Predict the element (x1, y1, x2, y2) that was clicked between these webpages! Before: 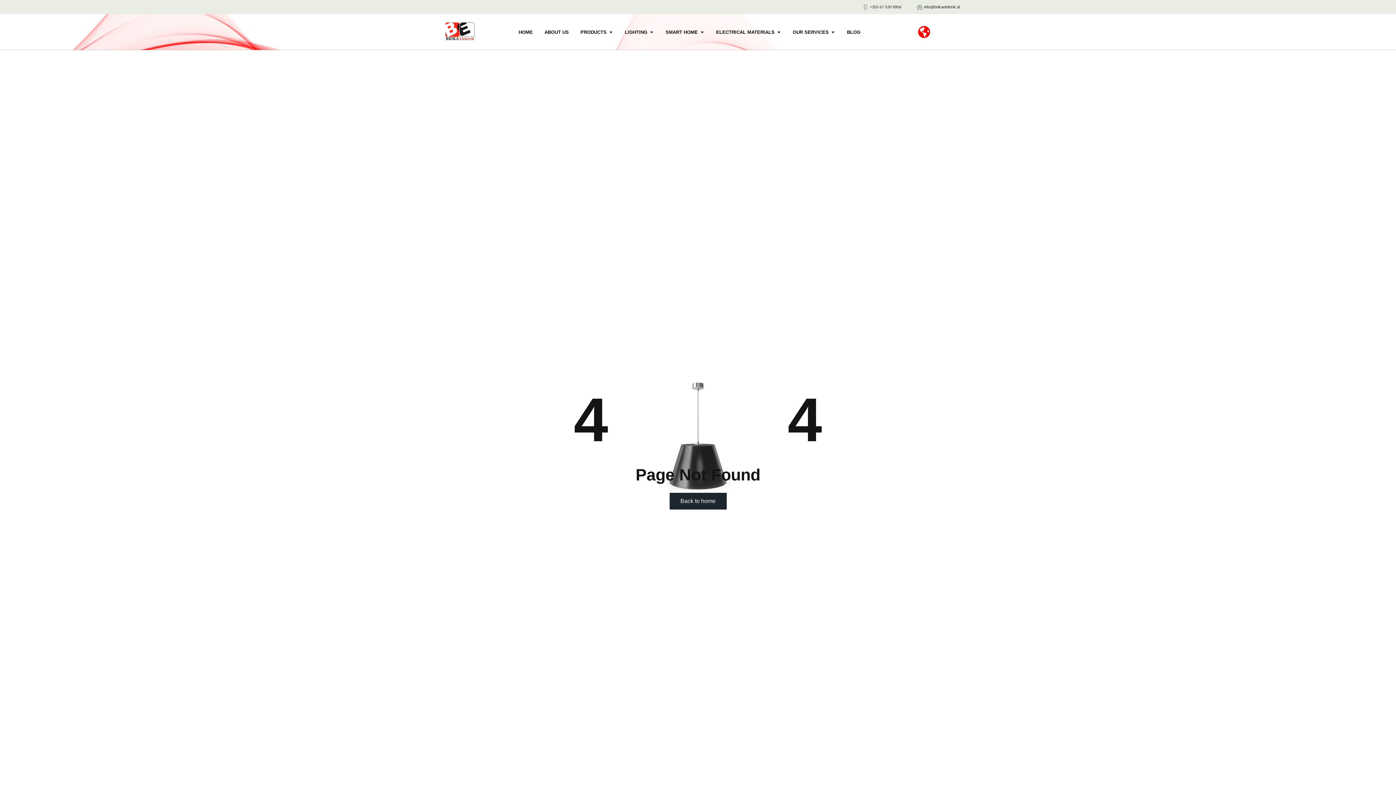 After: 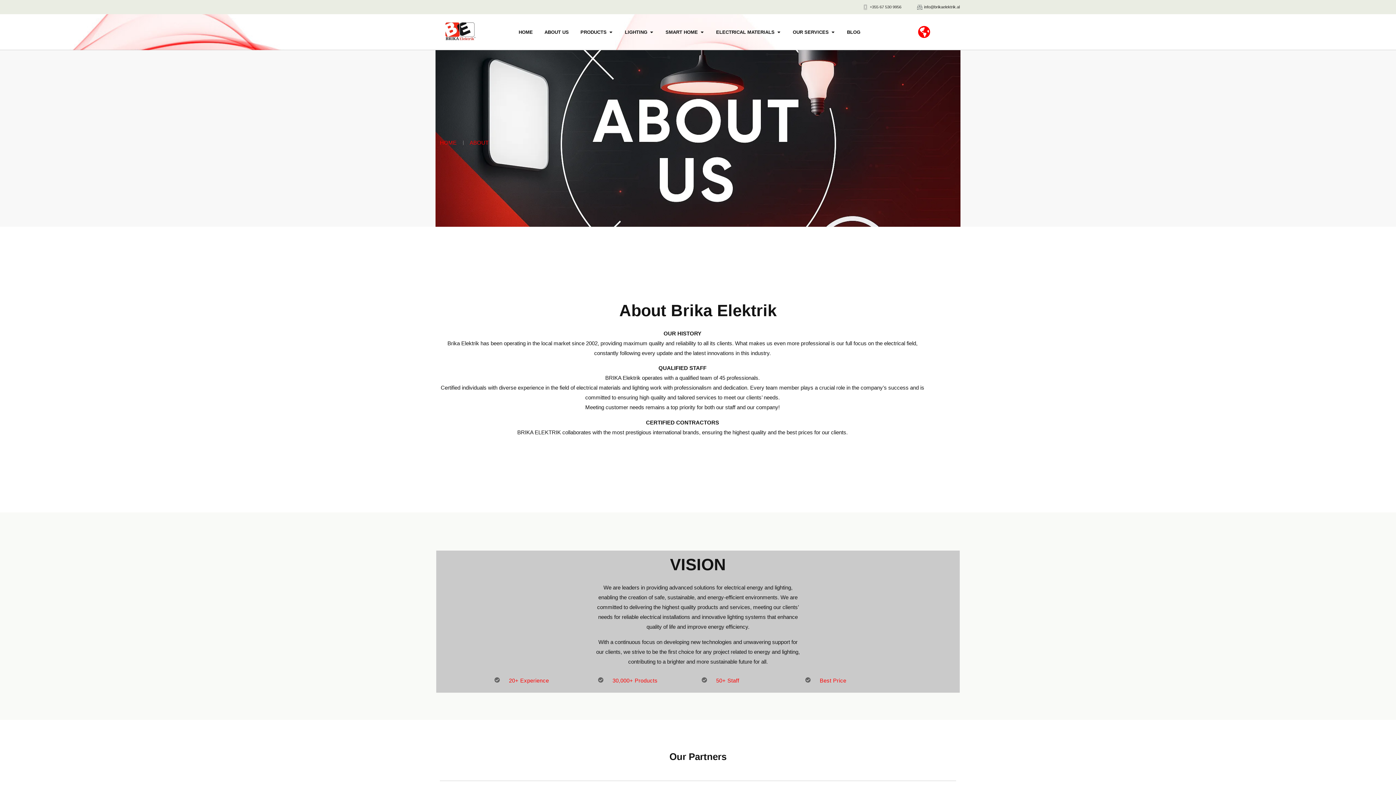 Action: bbox: (544, 28, 568, 35) label: ABOUT US